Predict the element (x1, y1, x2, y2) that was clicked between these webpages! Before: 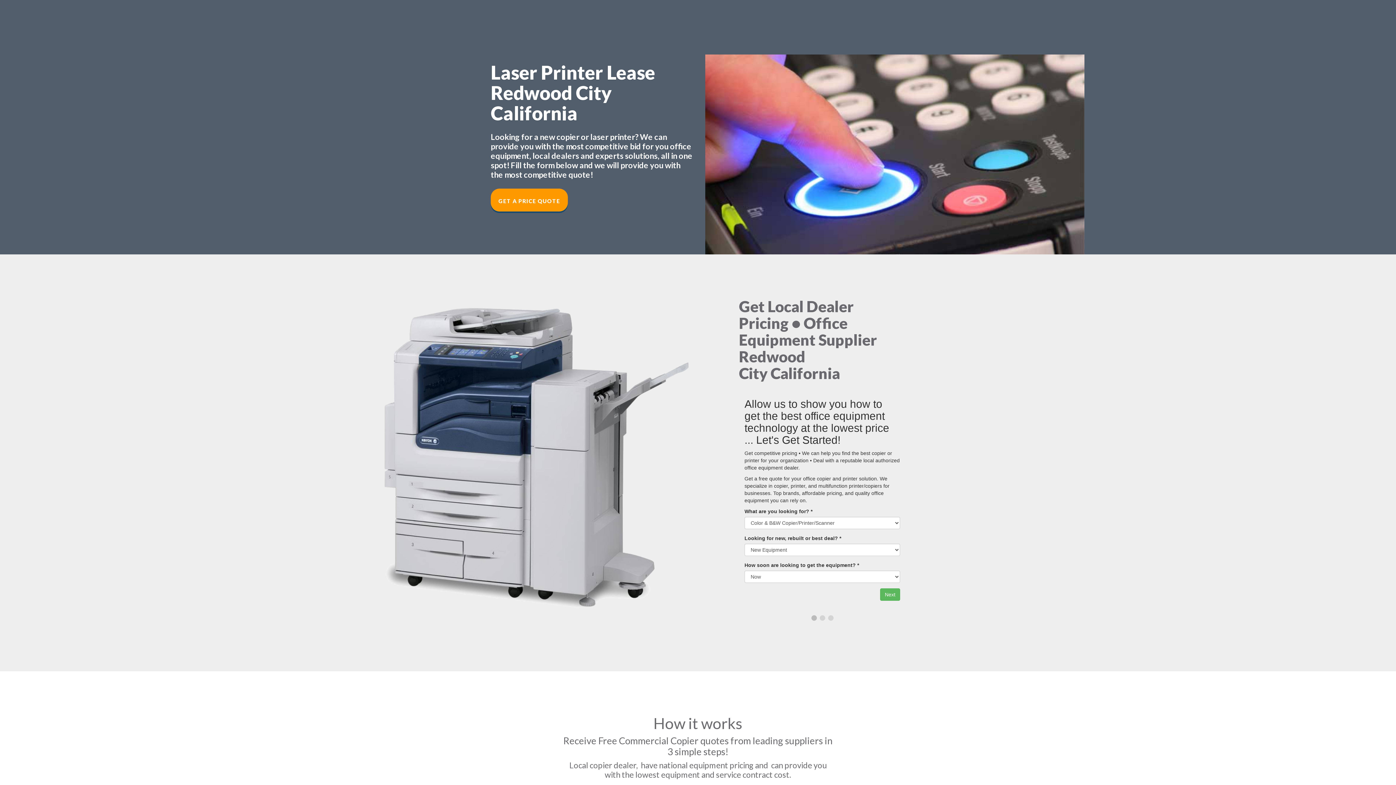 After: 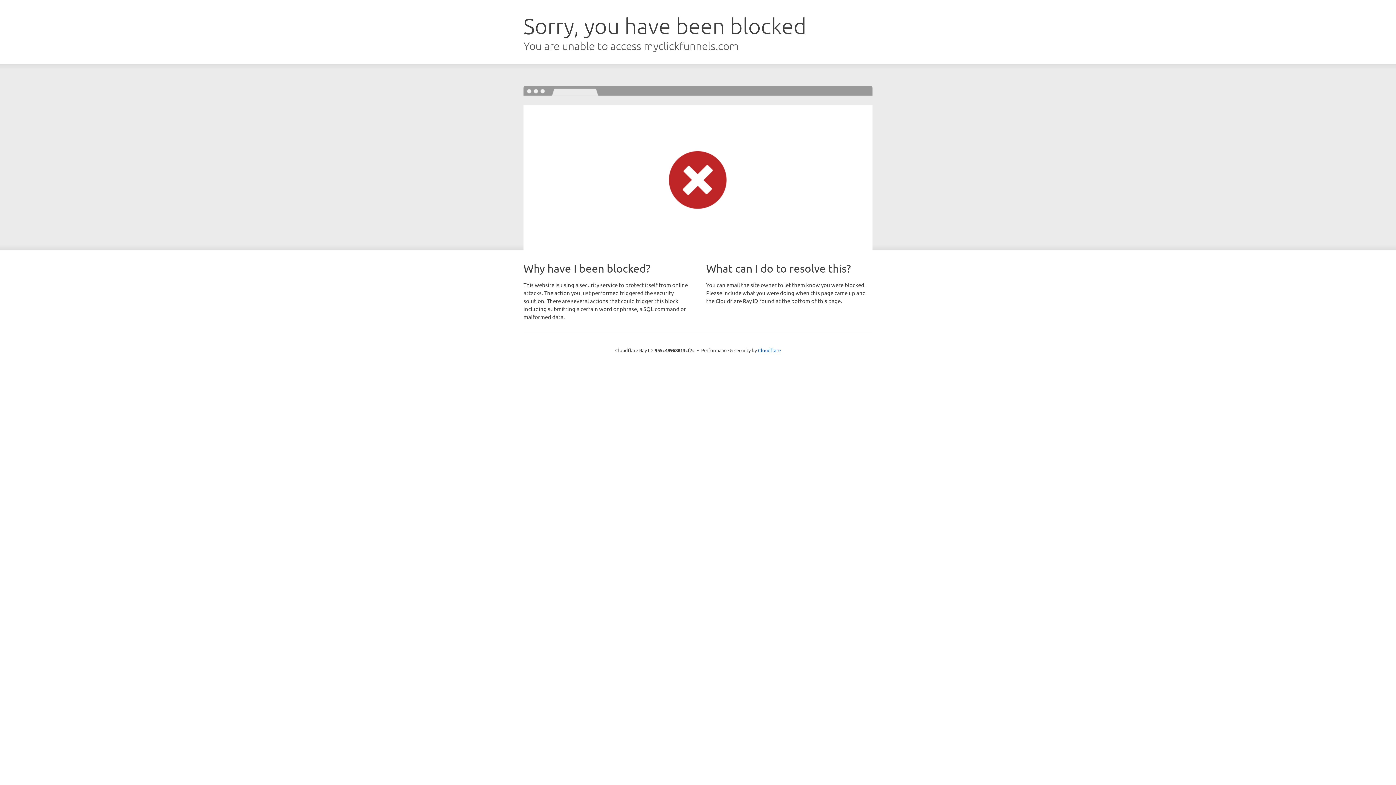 Action: label: GET A PRICE QUOTE bbox: (490, 188, 568, 211)